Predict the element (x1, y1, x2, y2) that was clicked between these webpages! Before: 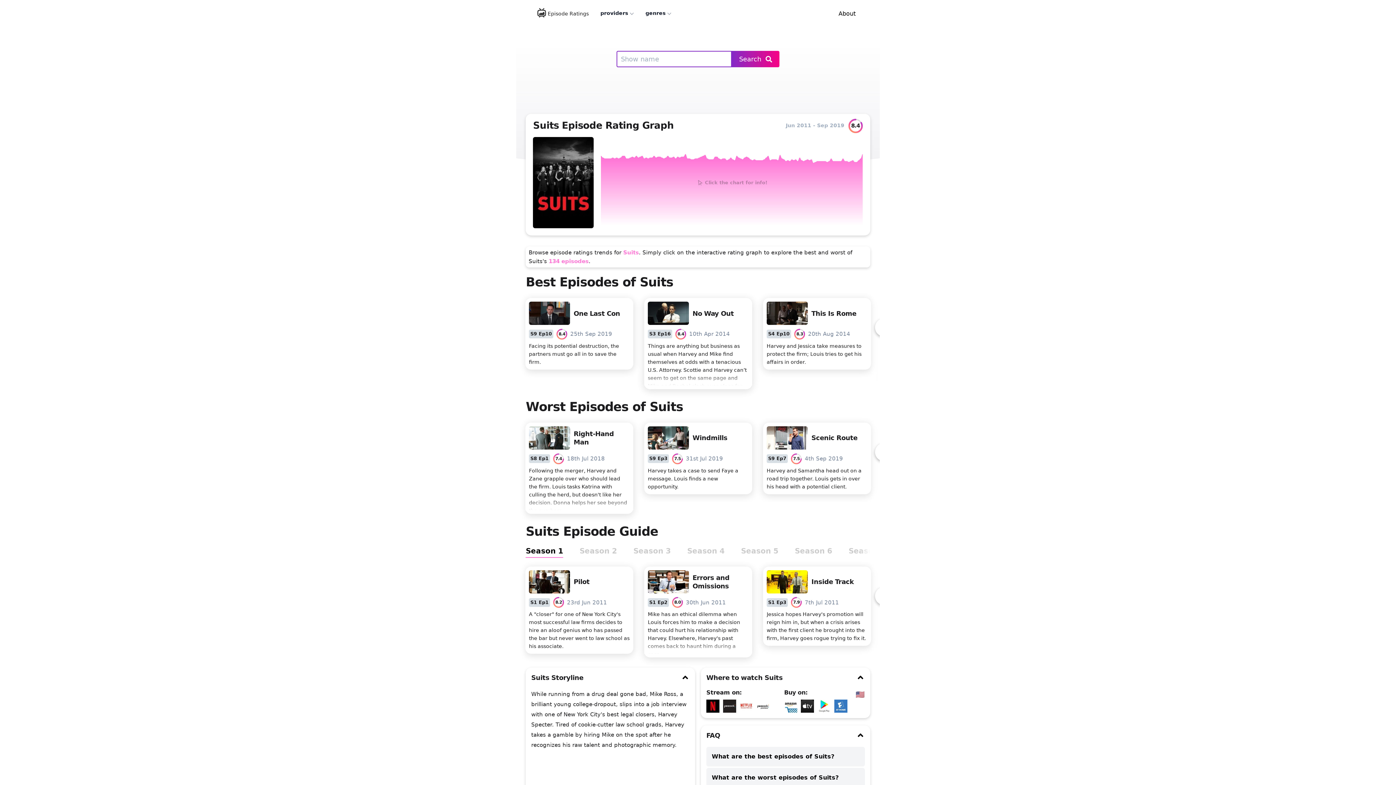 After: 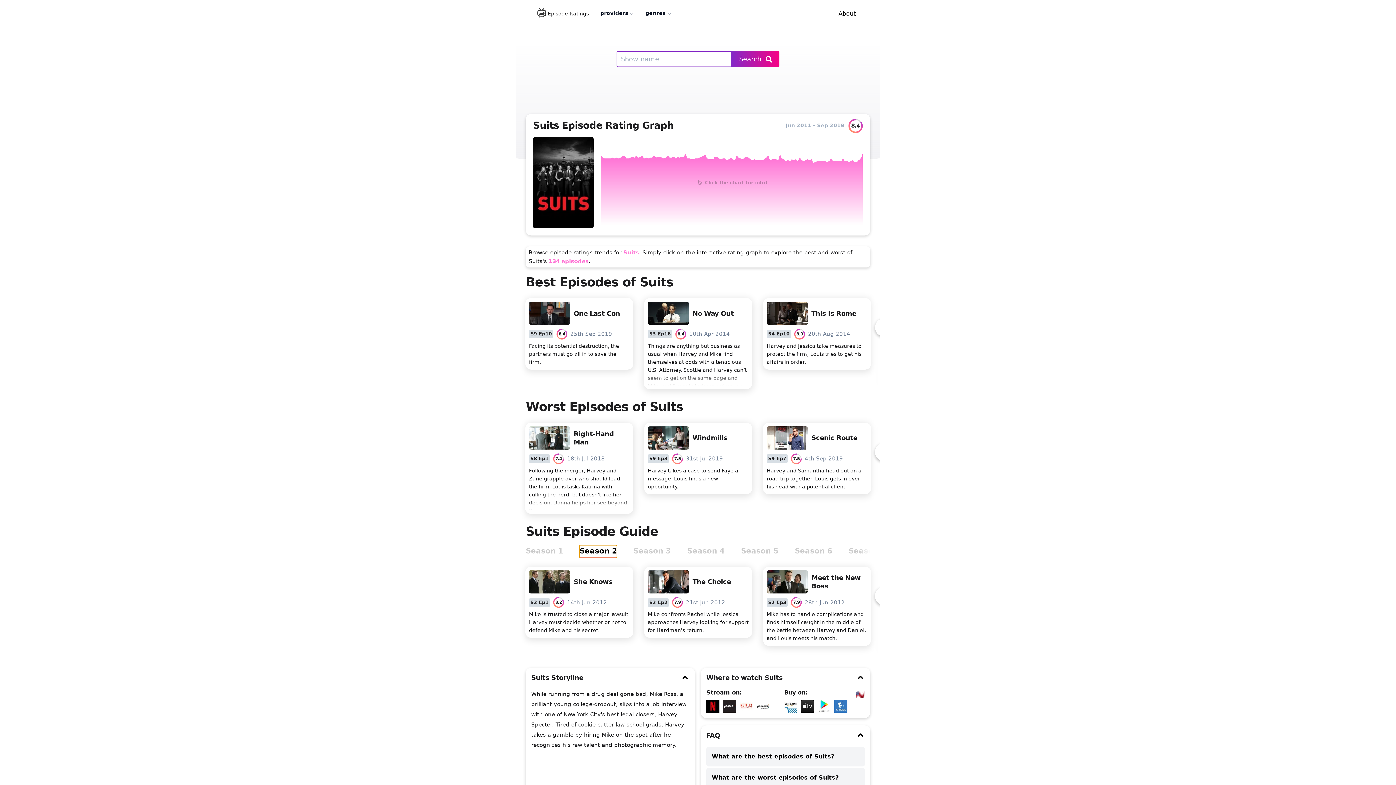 Action: label: Season 2 bbox: (579, 545, 617, 558)